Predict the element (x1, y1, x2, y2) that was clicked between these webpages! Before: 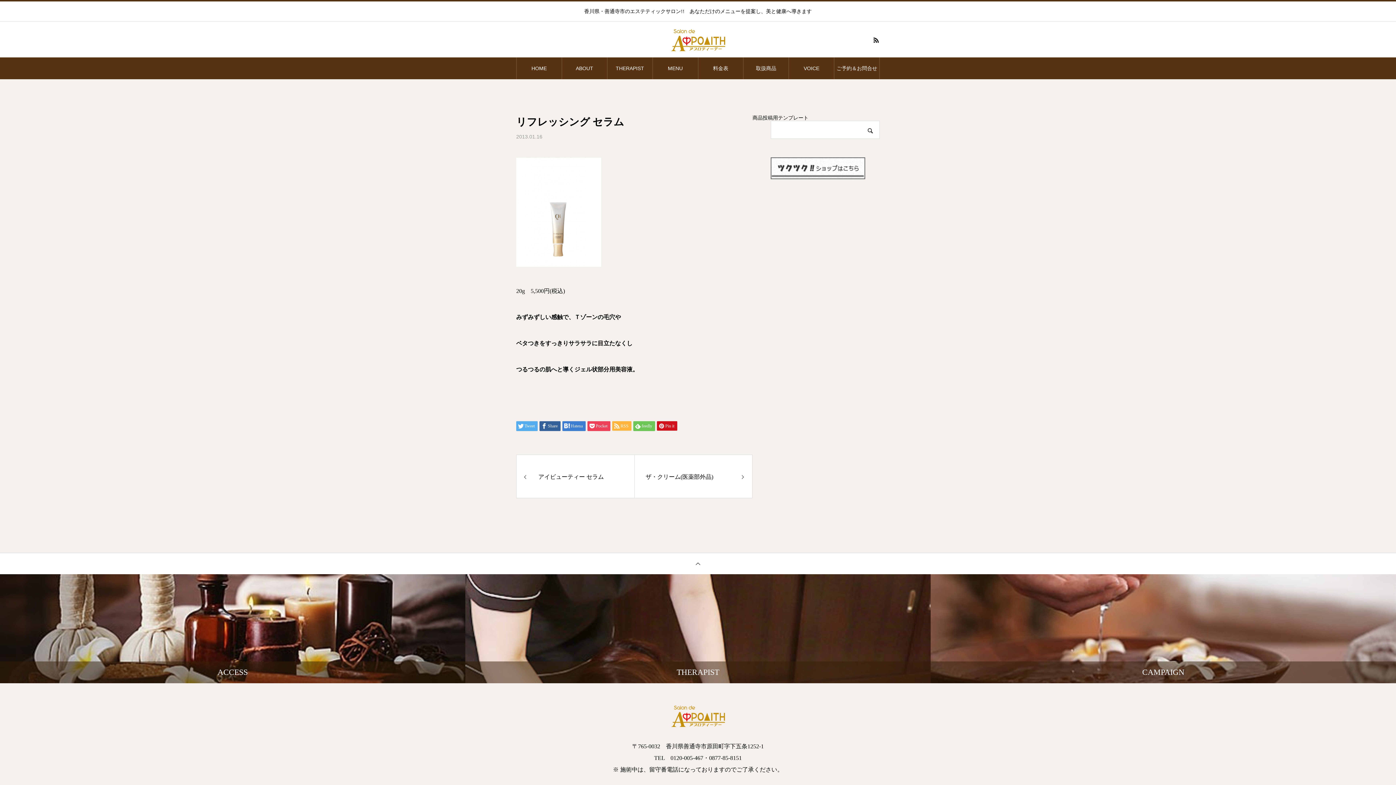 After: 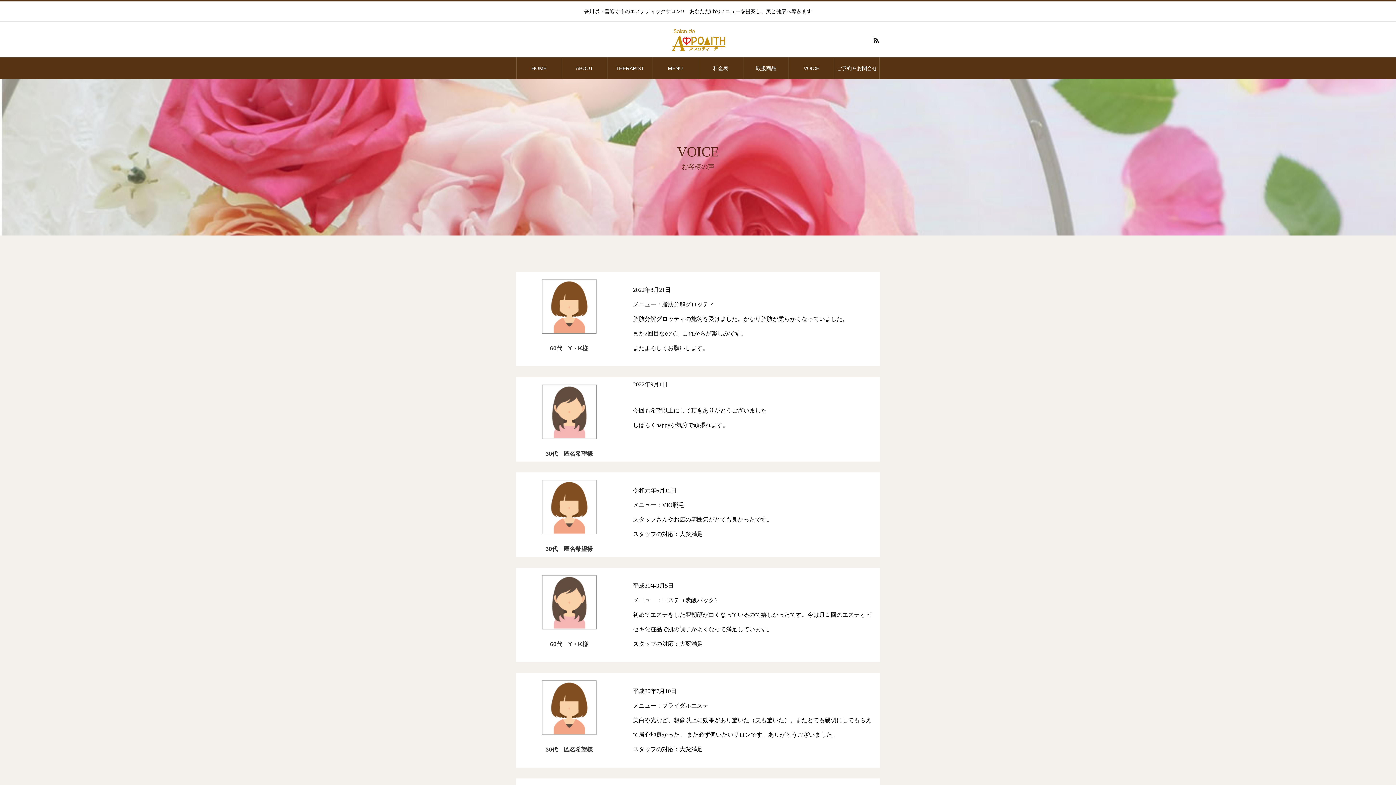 Action: bbox: (789, 57, 834, 79) label: VOICE